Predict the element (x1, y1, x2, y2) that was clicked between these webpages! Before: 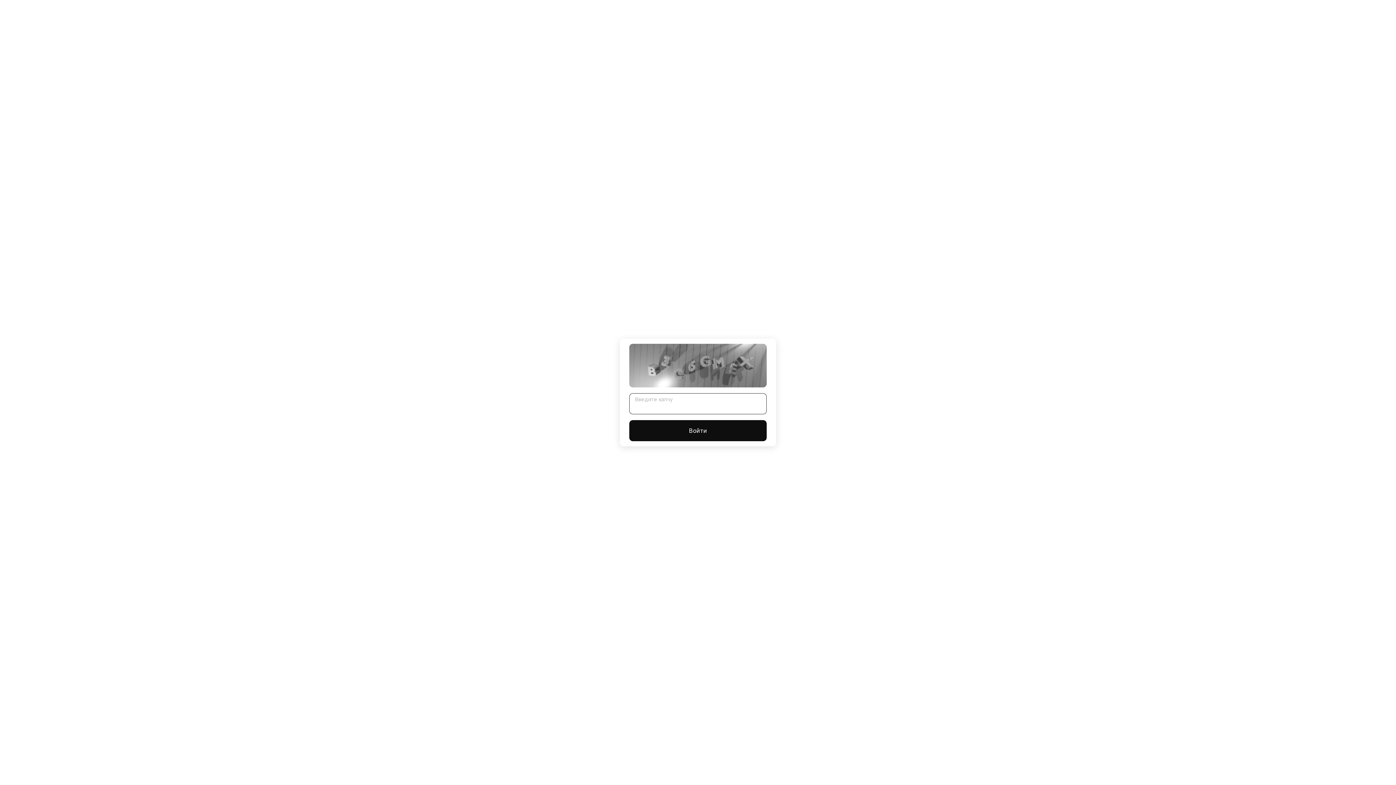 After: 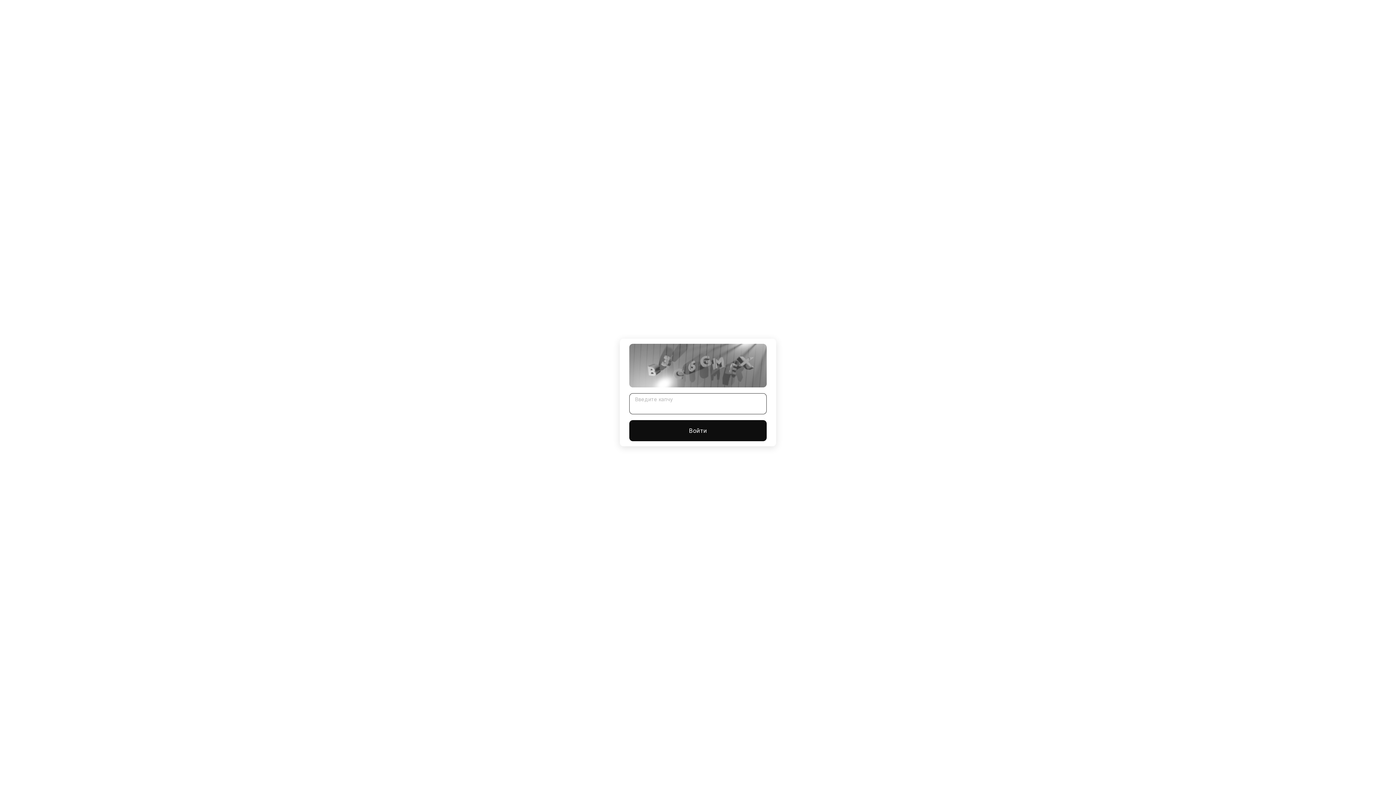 Action: bbox: (629, 420, 766, 441) label: Войти